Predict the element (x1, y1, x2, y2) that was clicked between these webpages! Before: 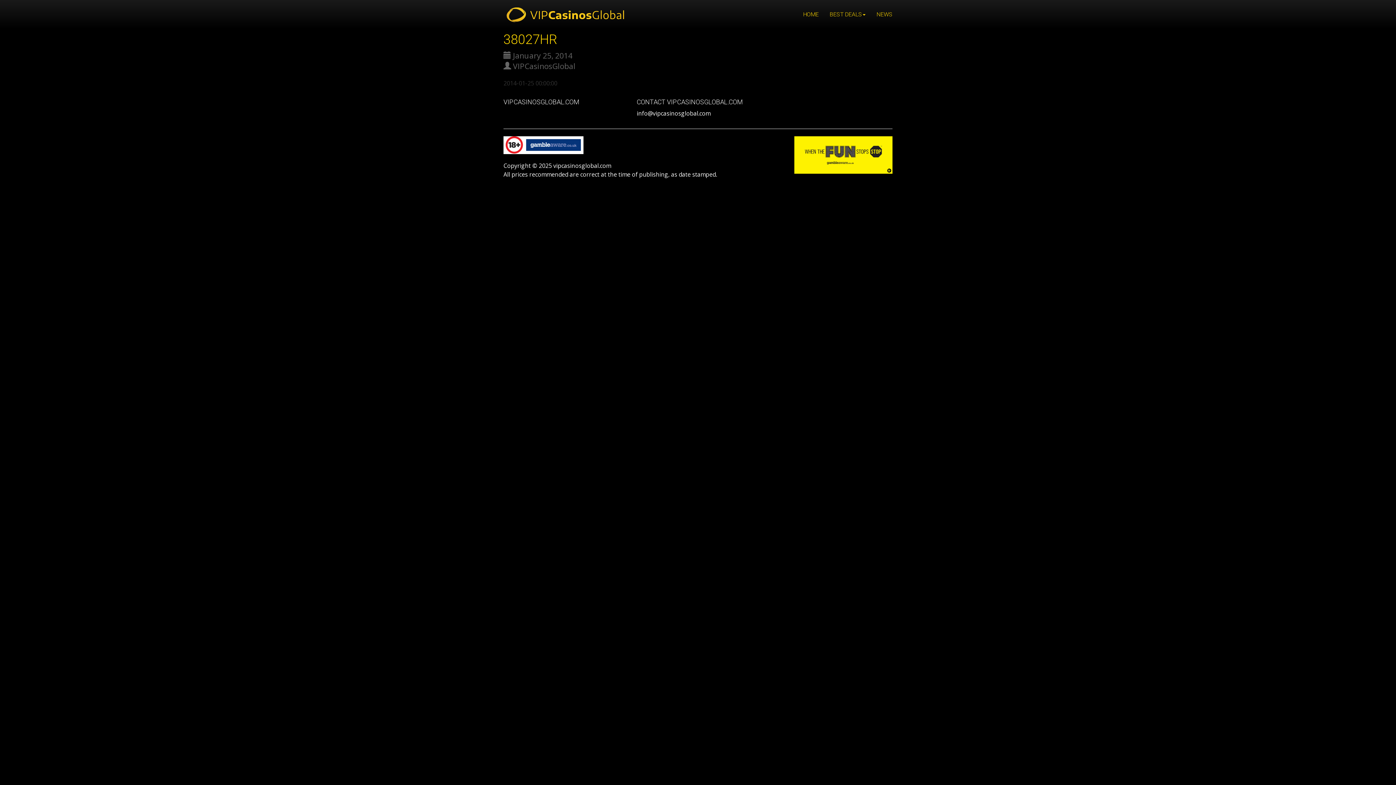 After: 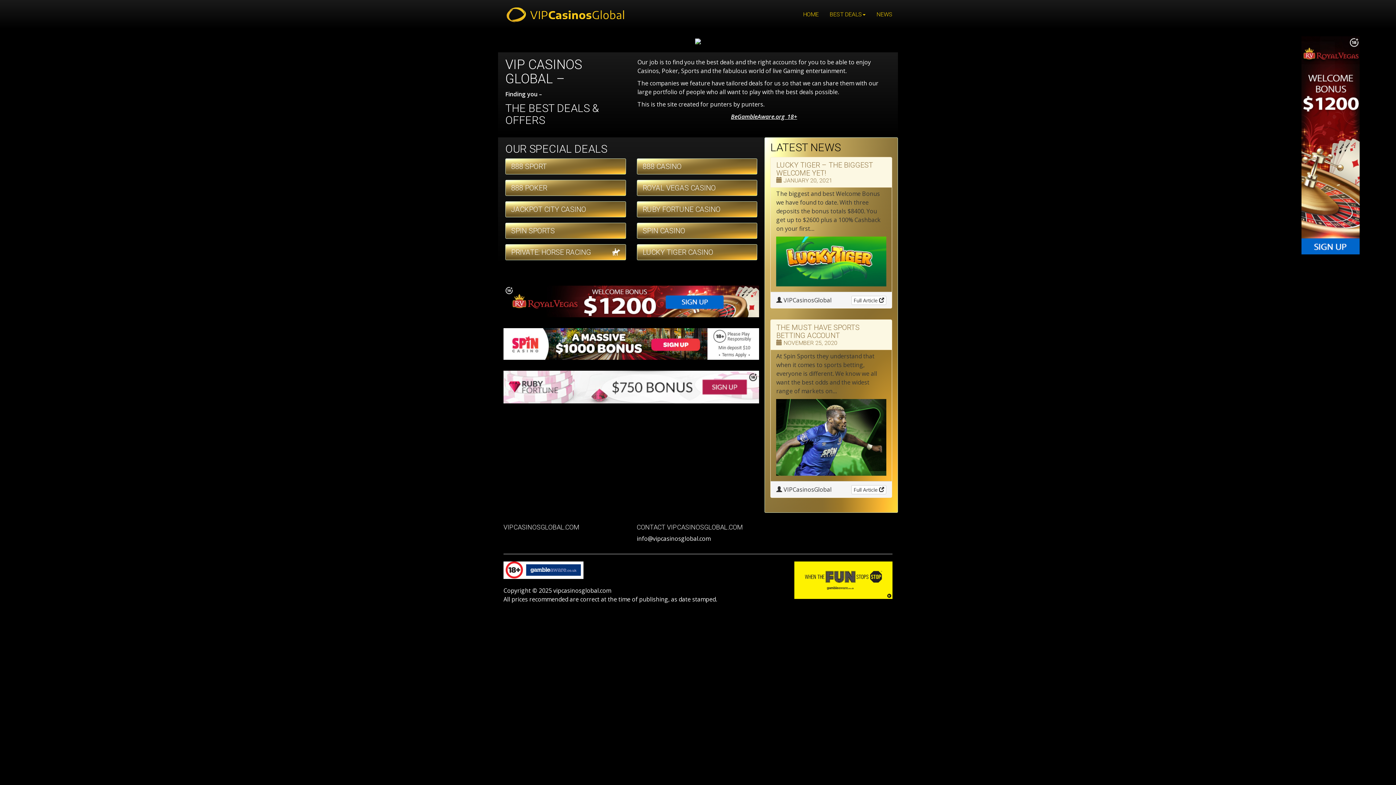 Action: label: HOME bbox: (797, 0, 824, 29)